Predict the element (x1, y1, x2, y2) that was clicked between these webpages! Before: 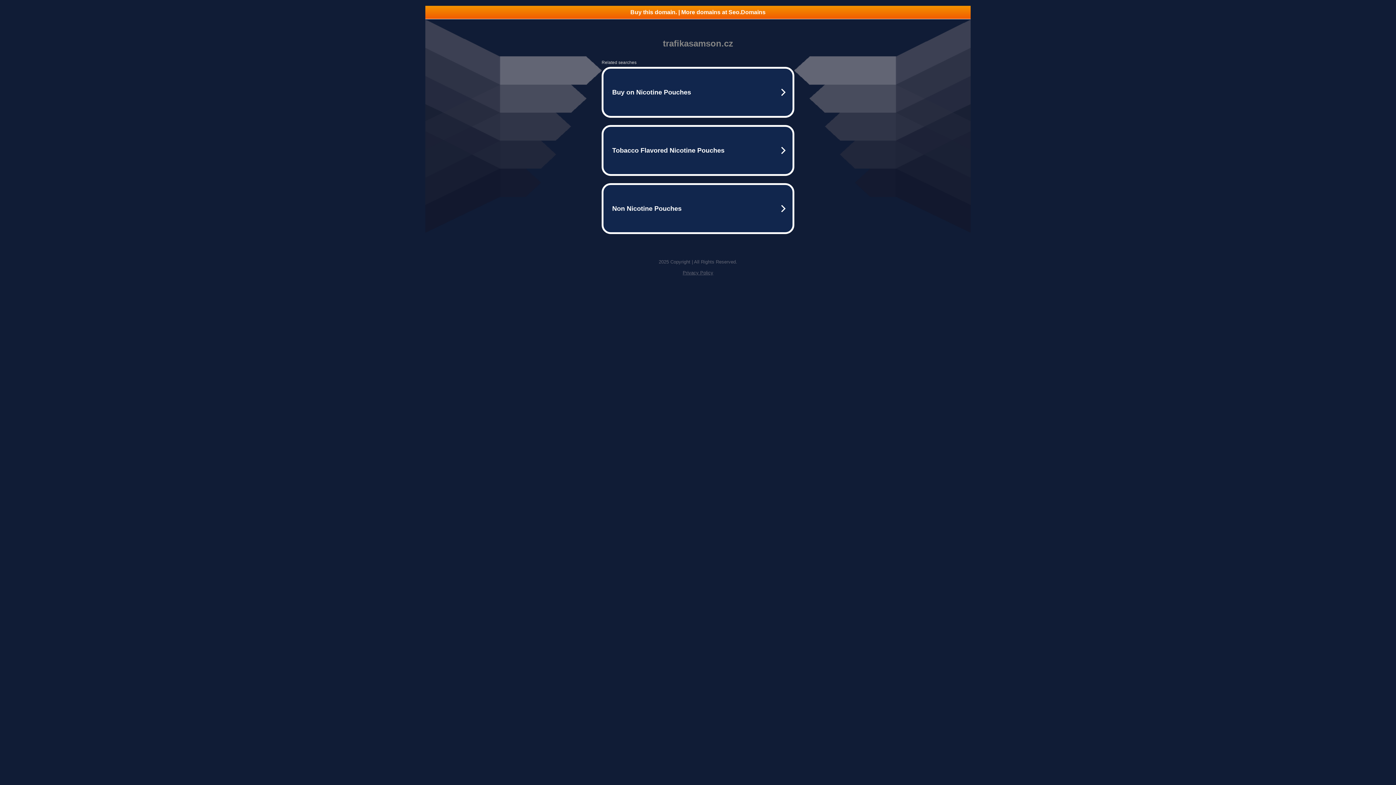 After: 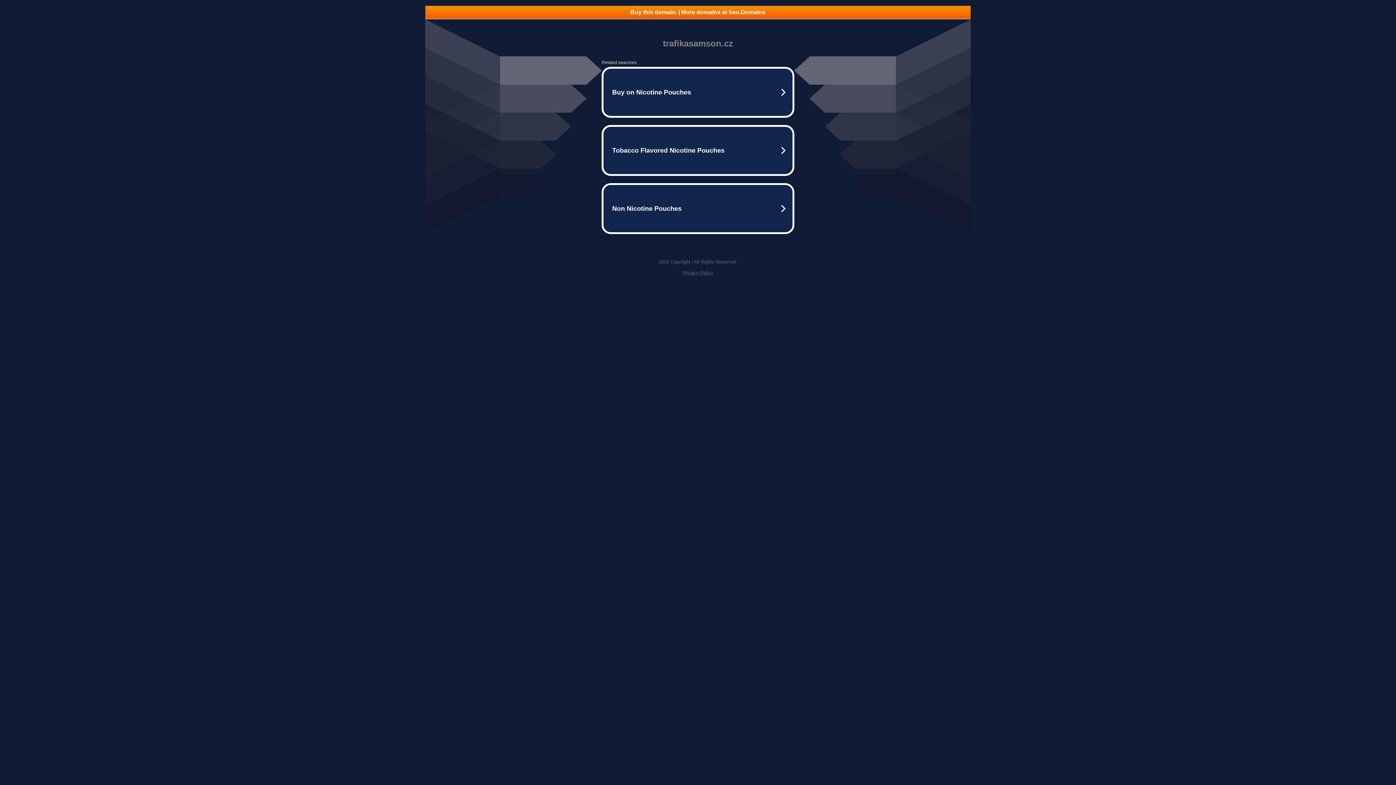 Action: bbox: (425, 5, 970, 18) label: Buy this domain. | More domains at Seo.Domains